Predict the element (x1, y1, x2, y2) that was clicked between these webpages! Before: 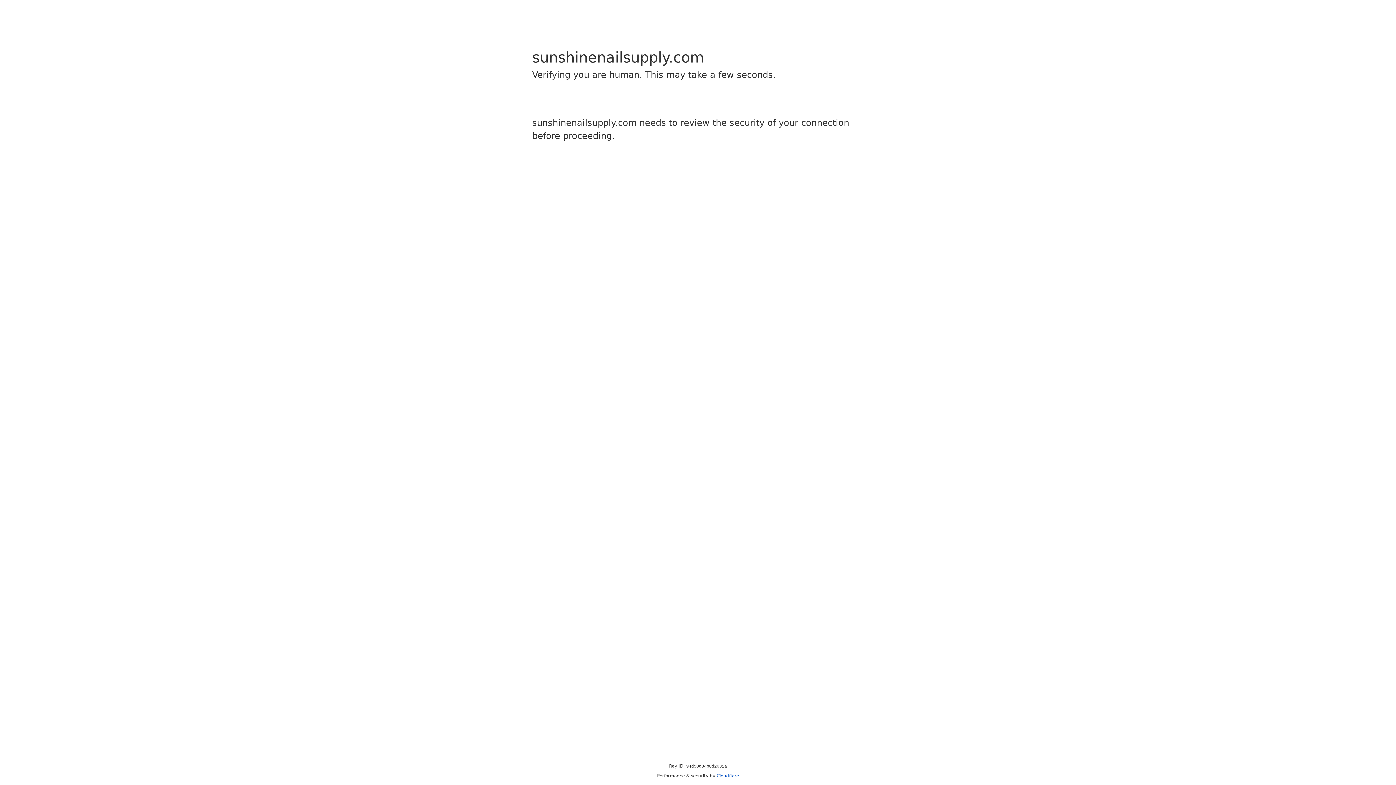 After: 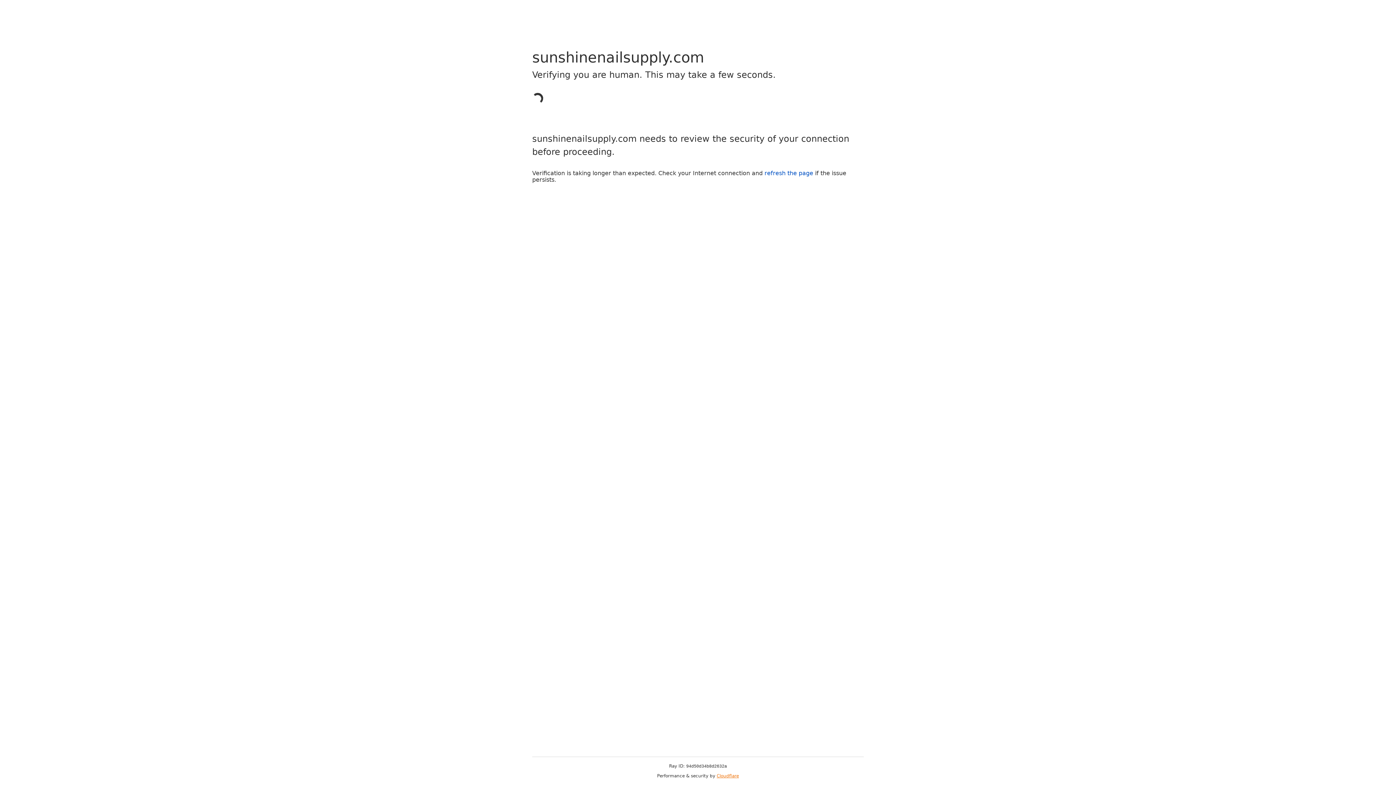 Action: bbox: (716, 773, 739, 778) label: Cloudflare